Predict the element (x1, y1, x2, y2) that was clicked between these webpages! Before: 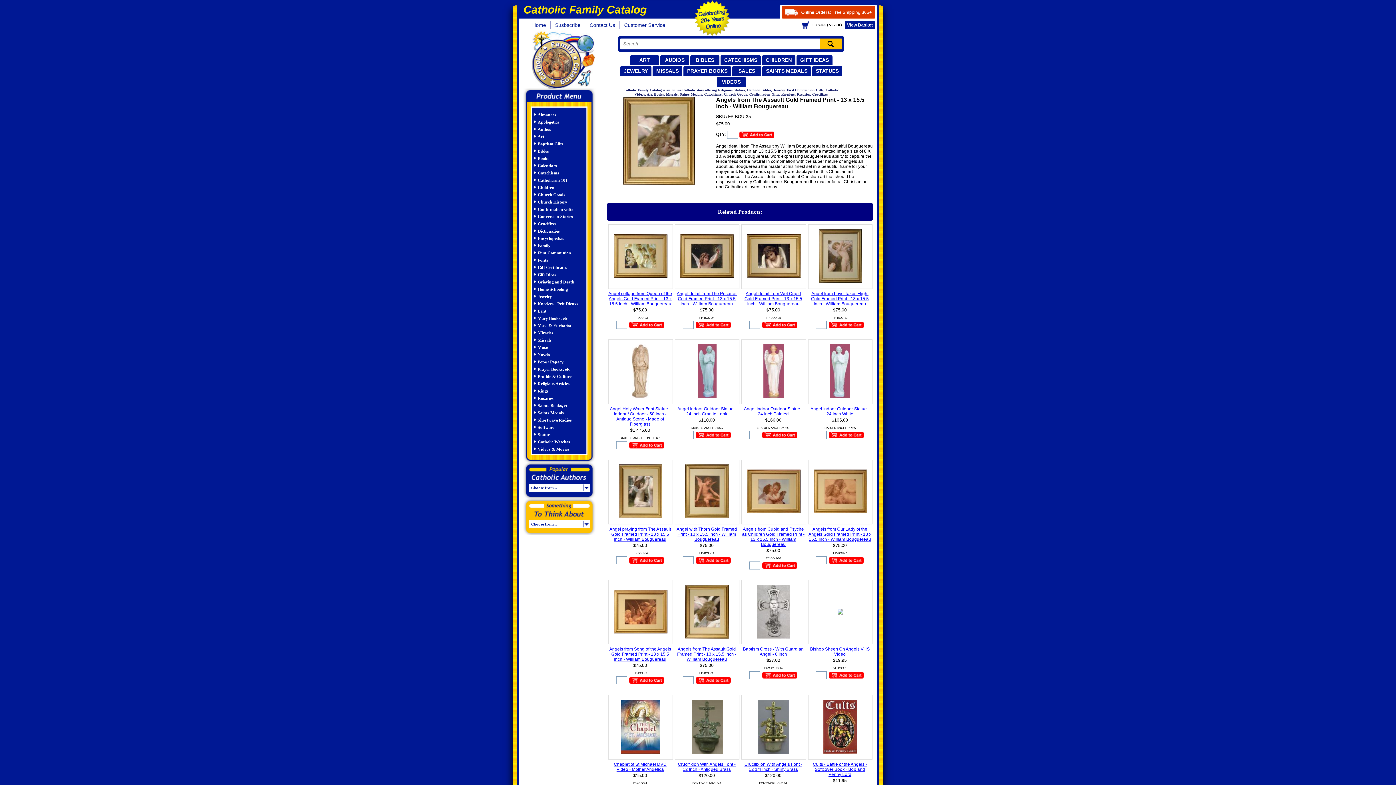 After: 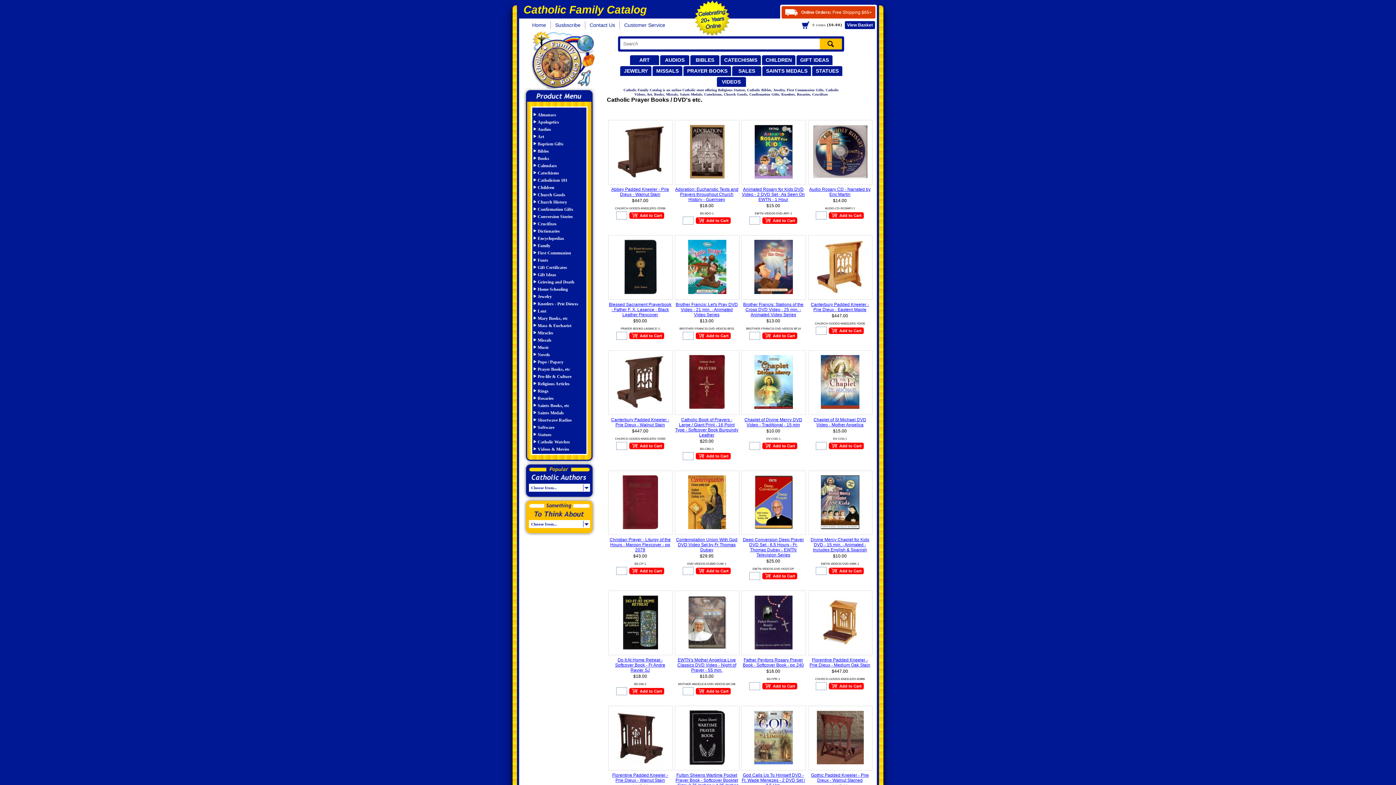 Action: bbox: (532, 365, 586, 373) label: Prayer Books, etc